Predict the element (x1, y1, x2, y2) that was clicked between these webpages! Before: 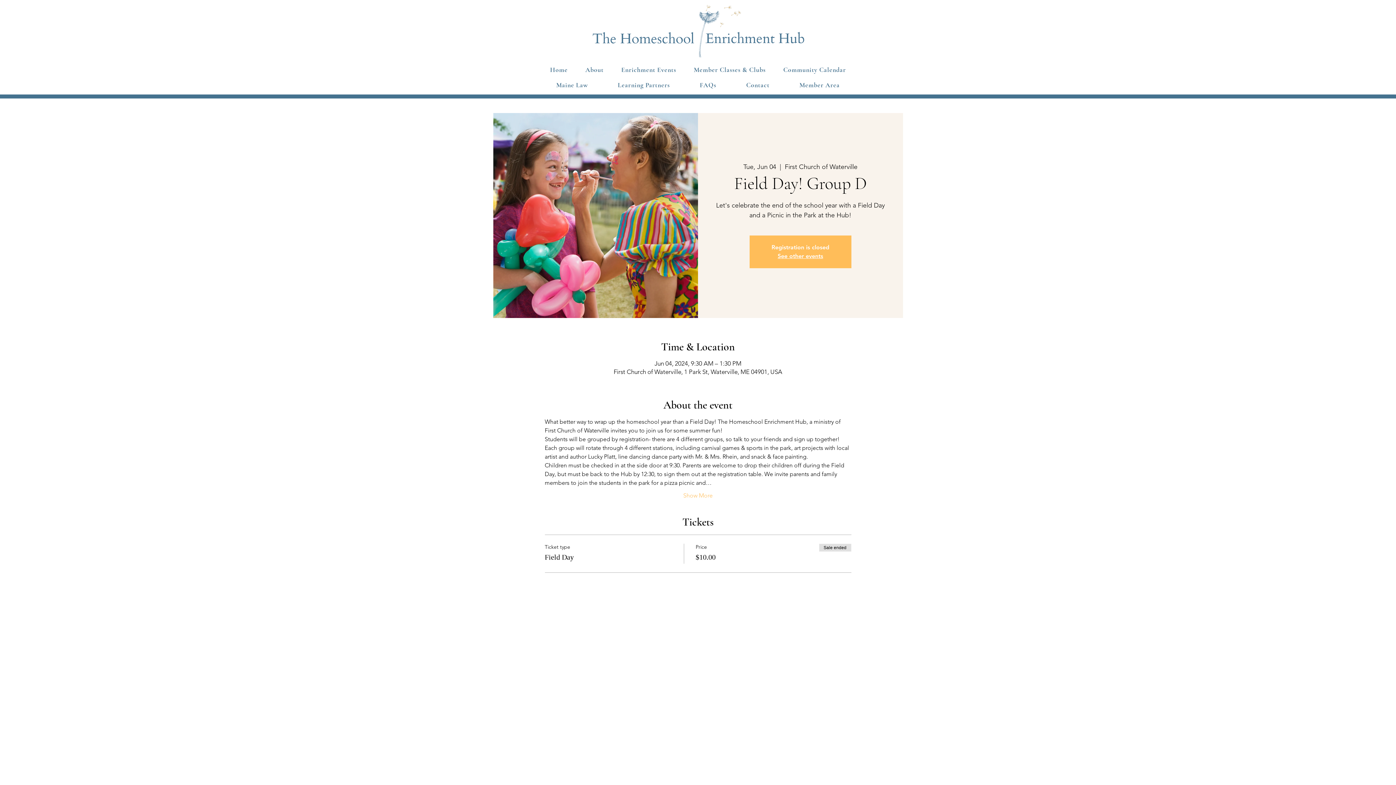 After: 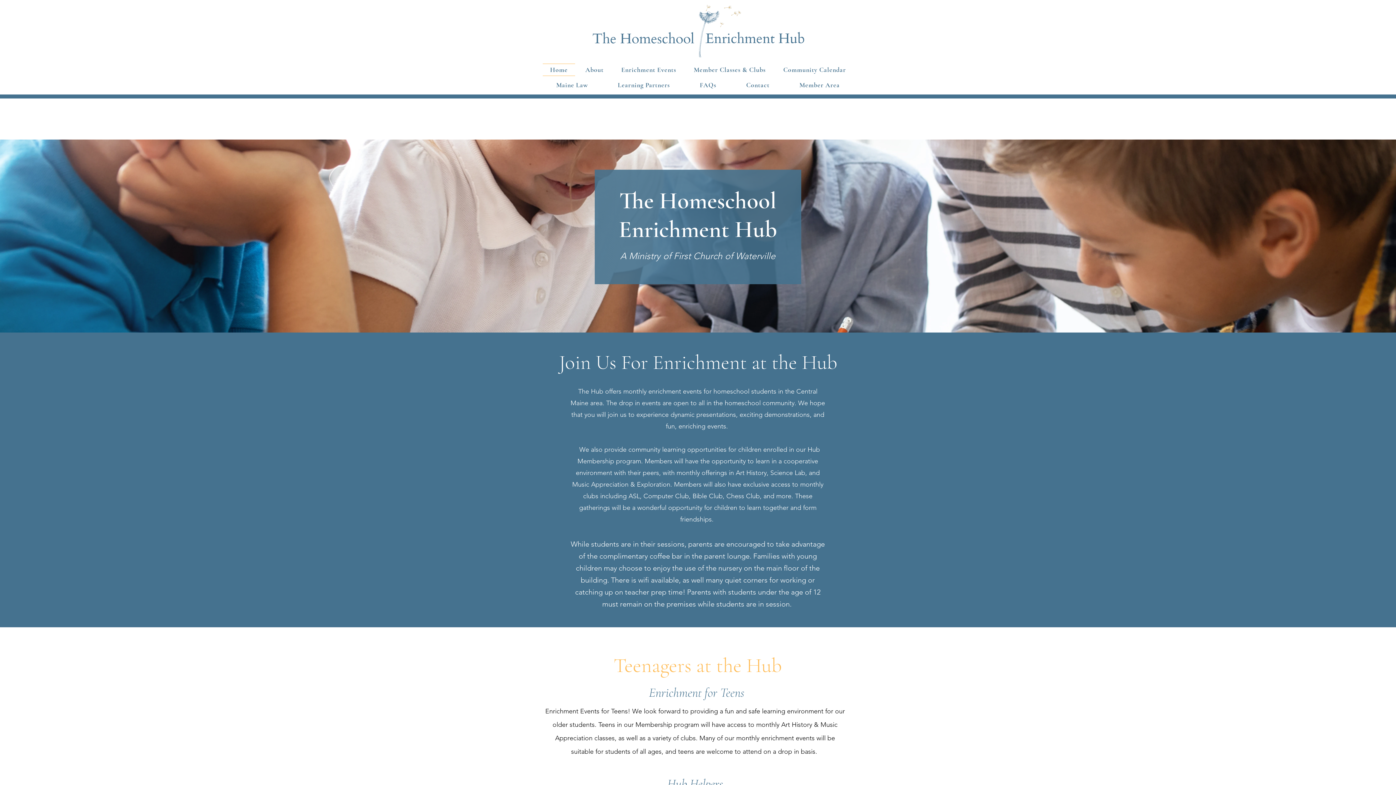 Action: label: See other events bbox: (777, 252, 823, 259)